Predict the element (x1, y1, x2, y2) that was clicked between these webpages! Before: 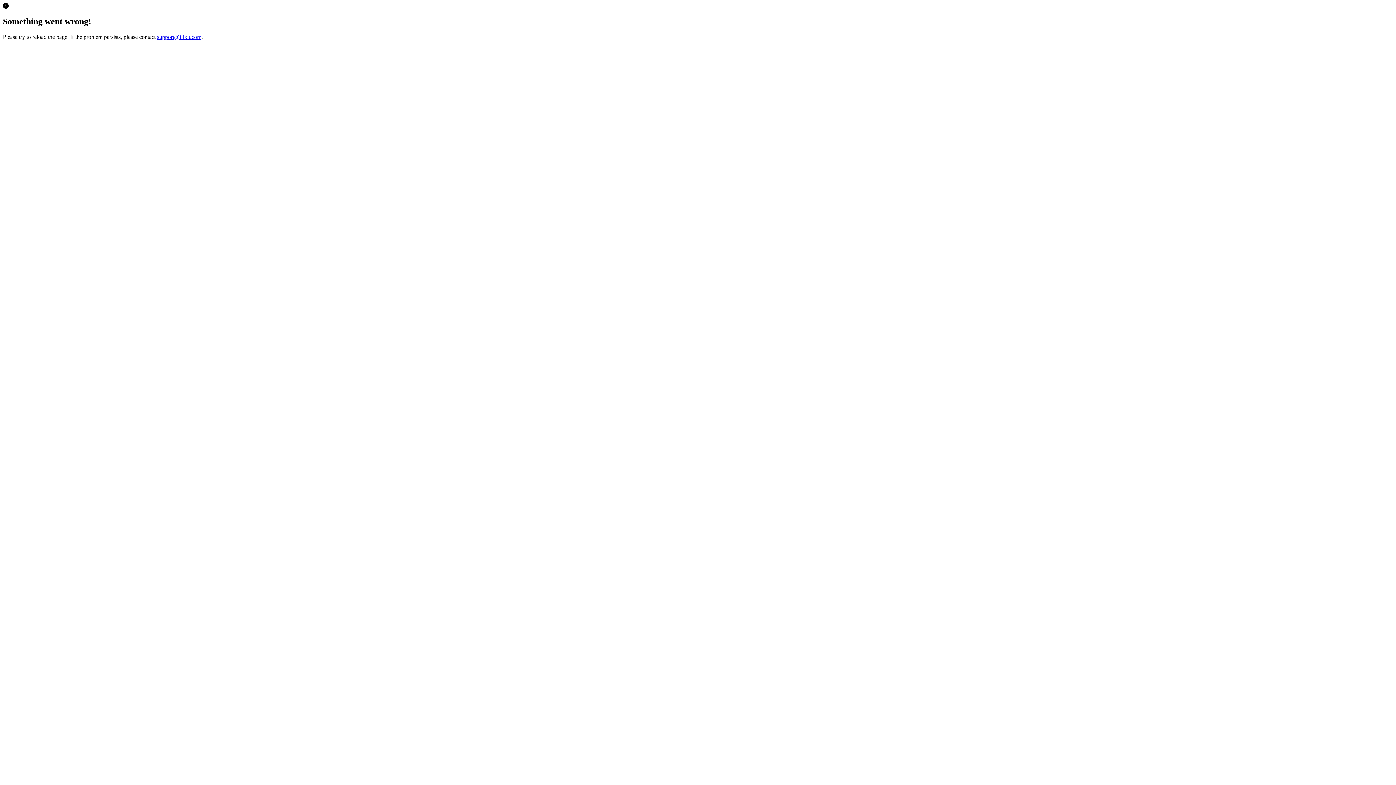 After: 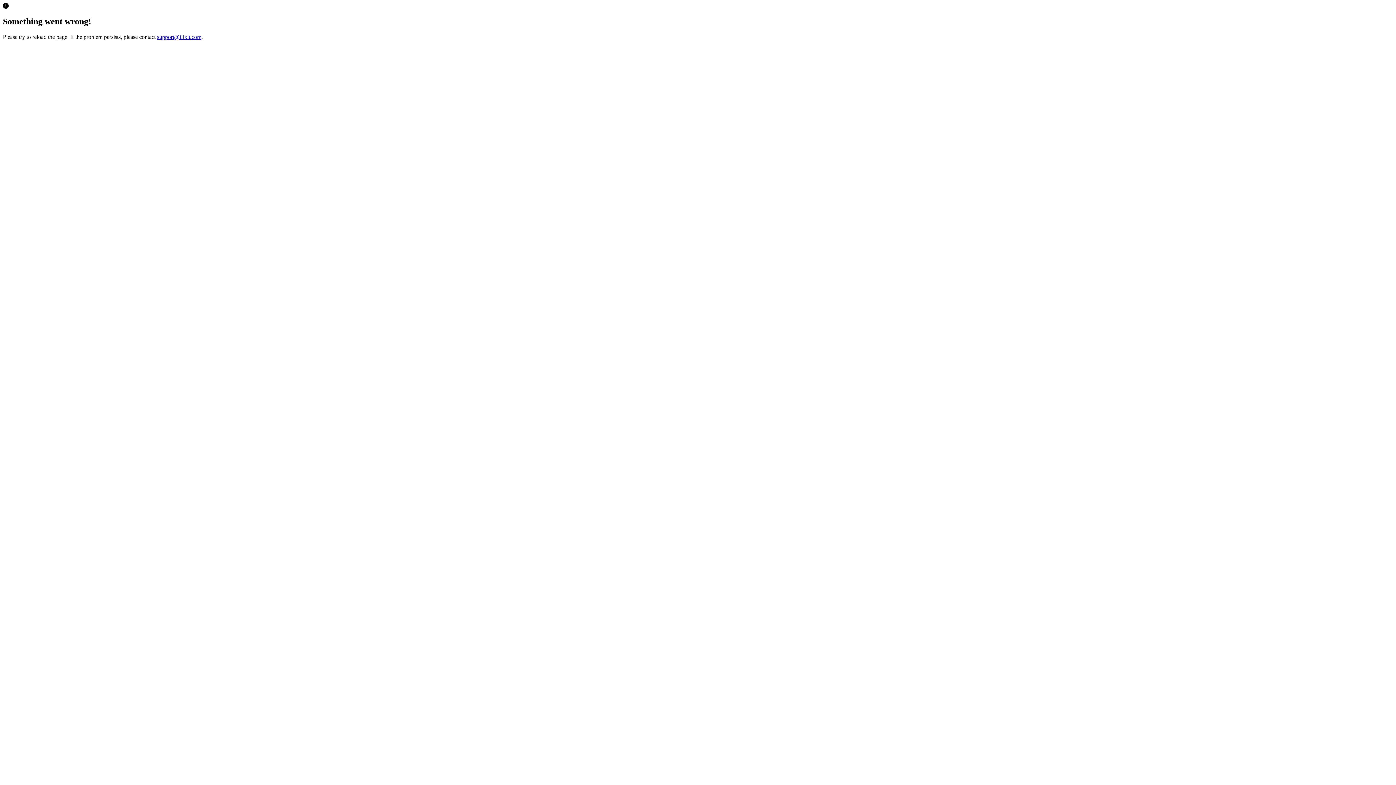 Action: bbox: (157, 33, 201, 39) label: support@ifixit.com